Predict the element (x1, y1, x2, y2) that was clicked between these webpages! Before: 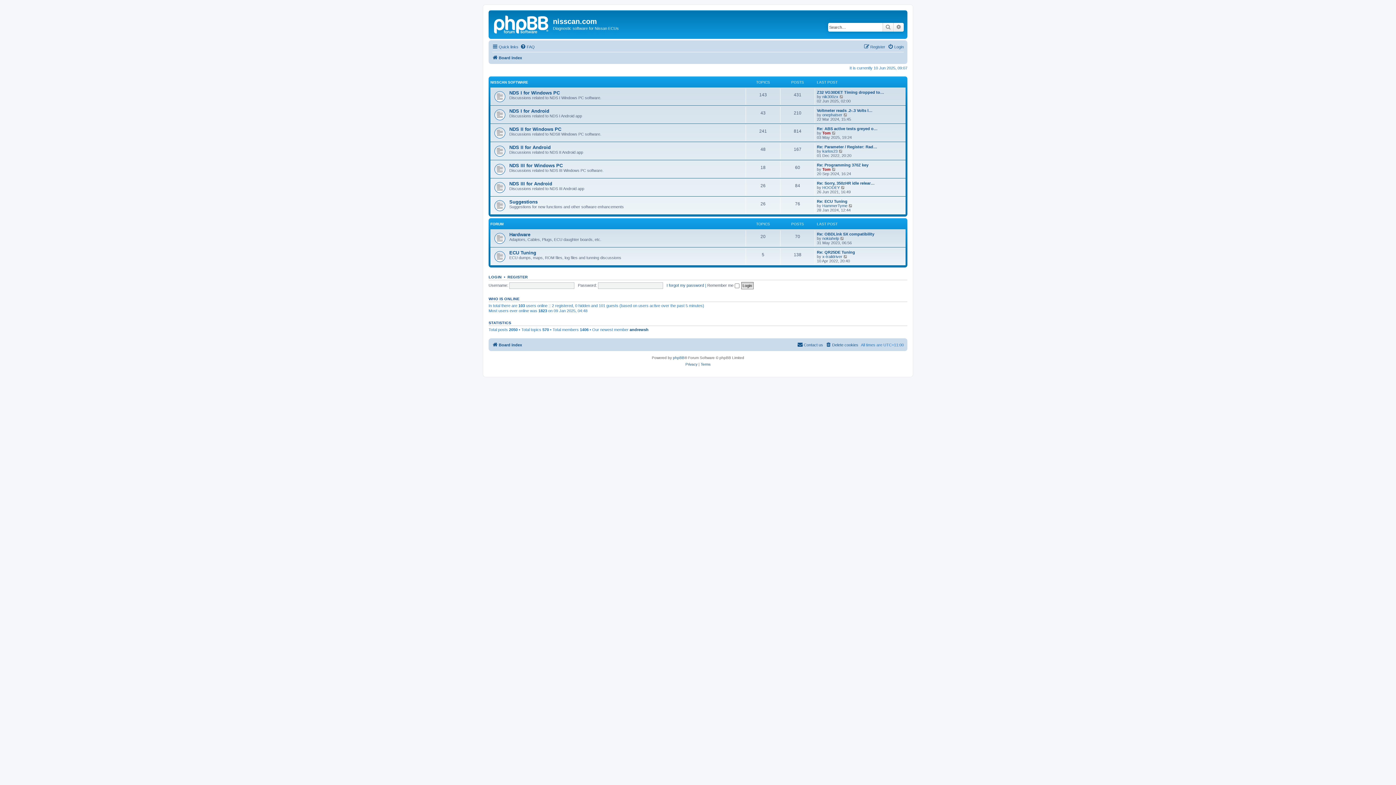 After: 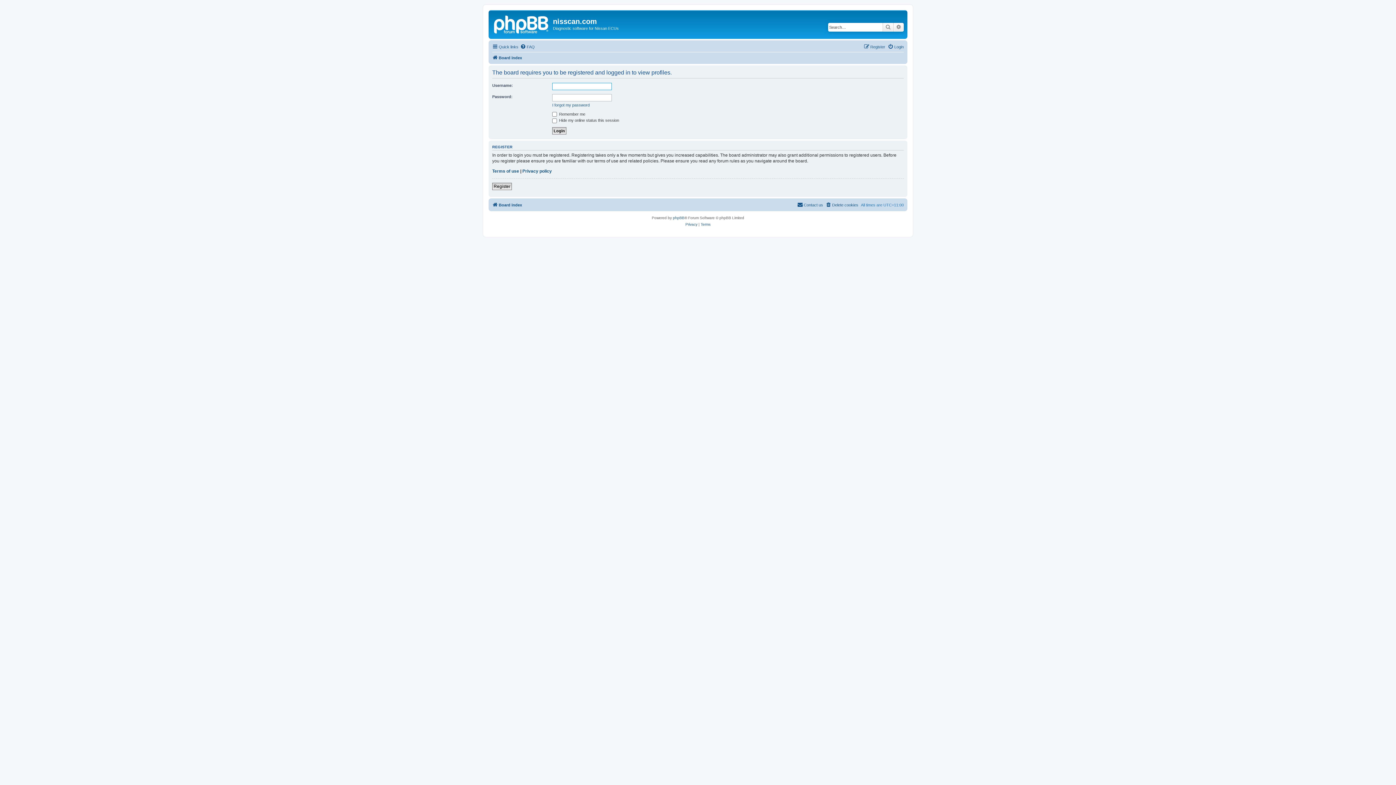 Action: label: nokiahelp bbox: (822, 236, 839, 240)